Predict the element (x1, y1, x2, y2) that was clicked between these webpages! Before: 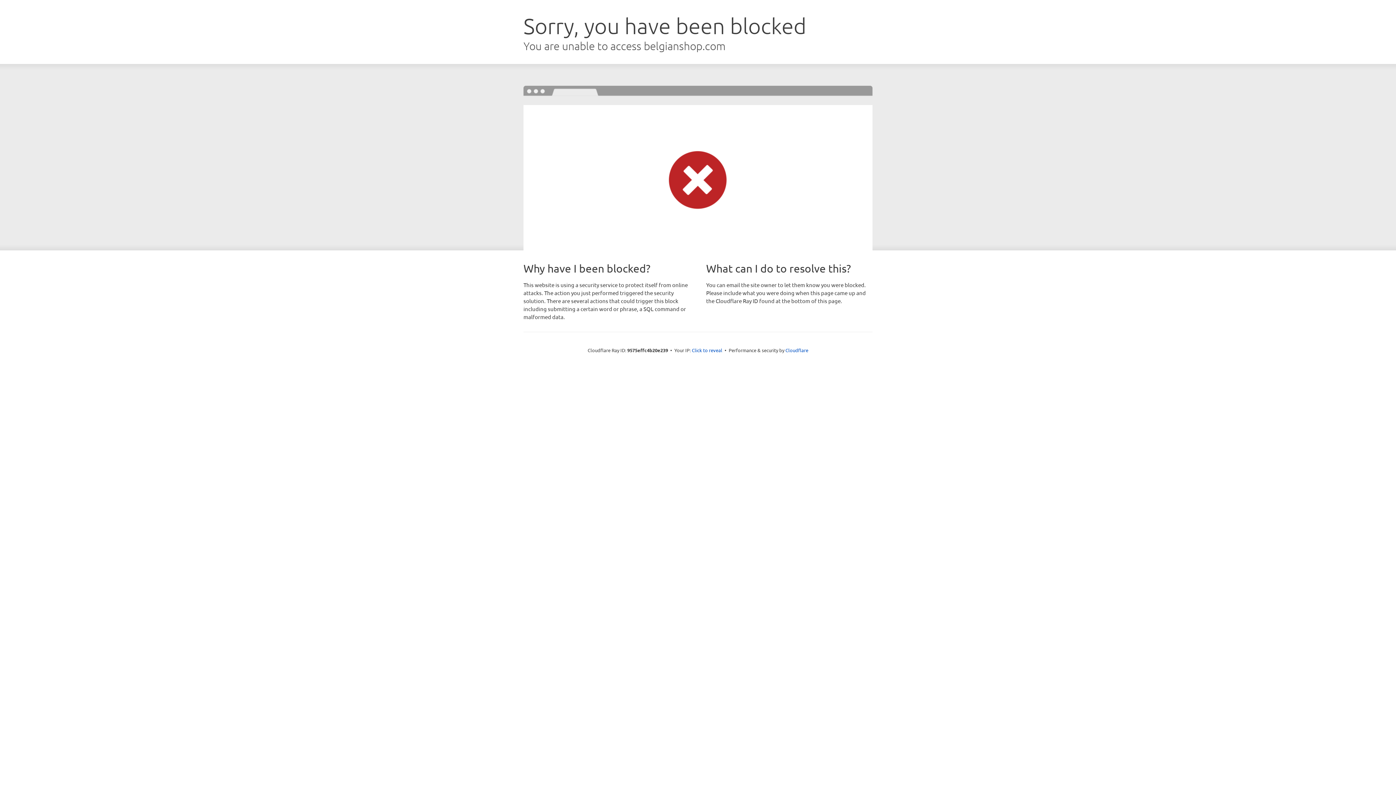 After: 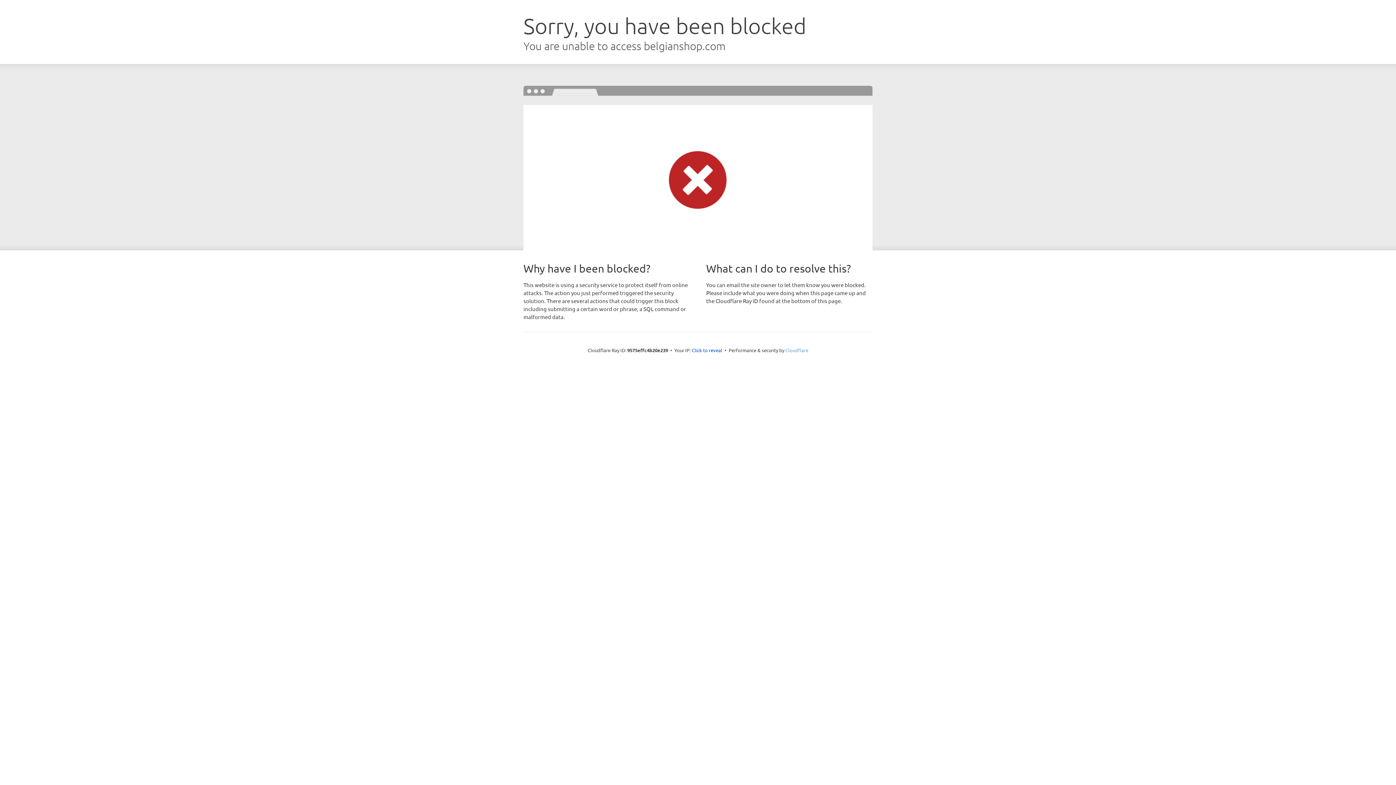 Action: label: Cloudflare bbox: (785, 347, 808, 353)